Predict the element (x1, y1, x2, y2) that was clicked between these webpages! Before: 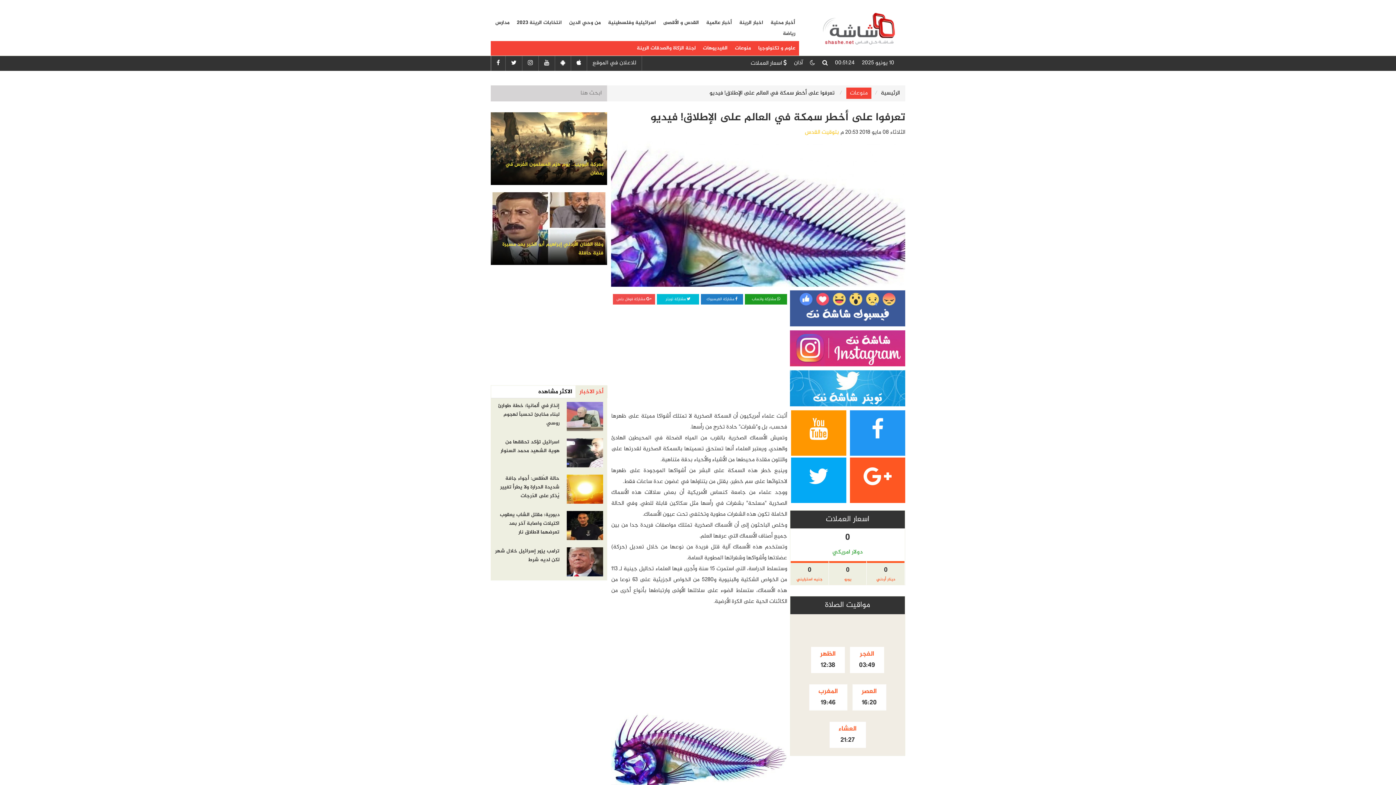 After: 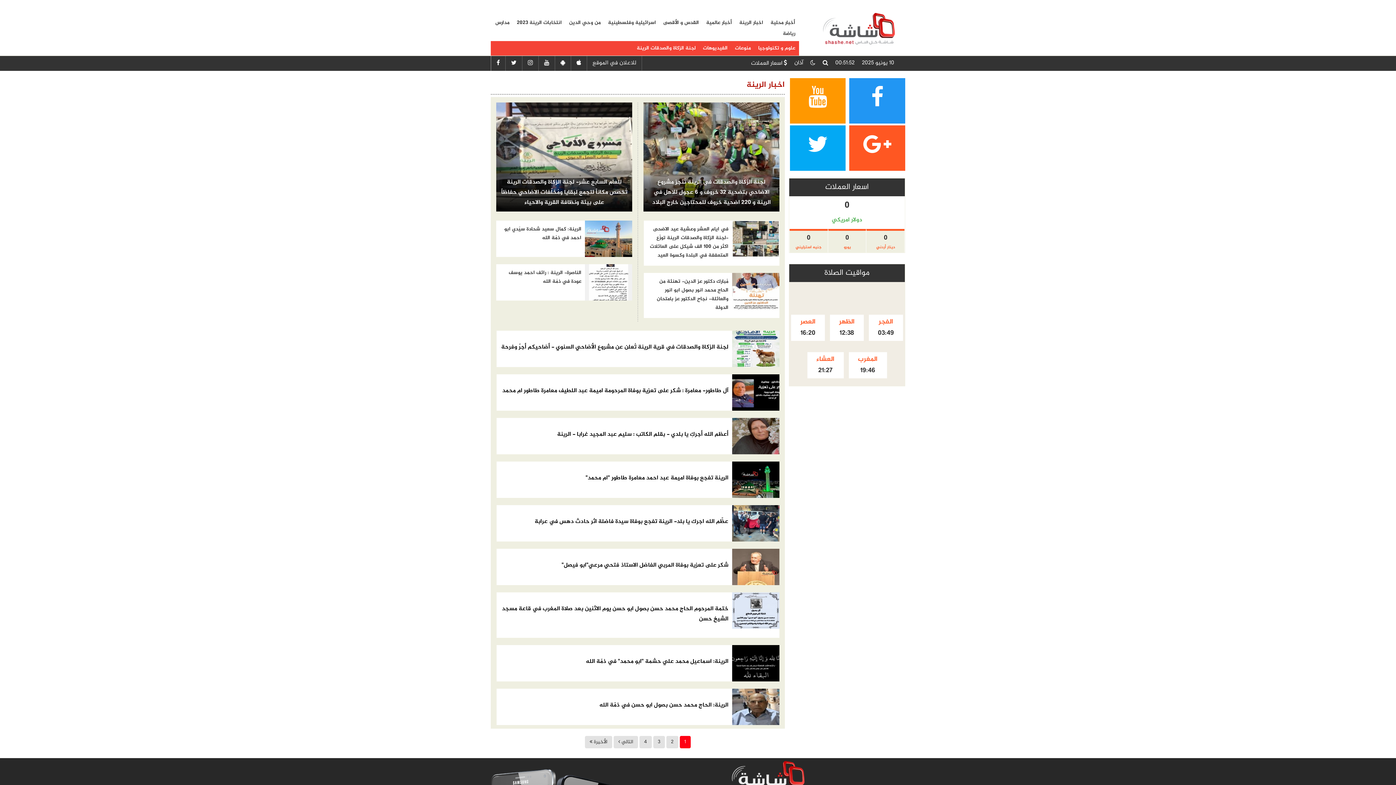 Action: label: اخبار الرينة bbox: (735, 17, 767, 28)